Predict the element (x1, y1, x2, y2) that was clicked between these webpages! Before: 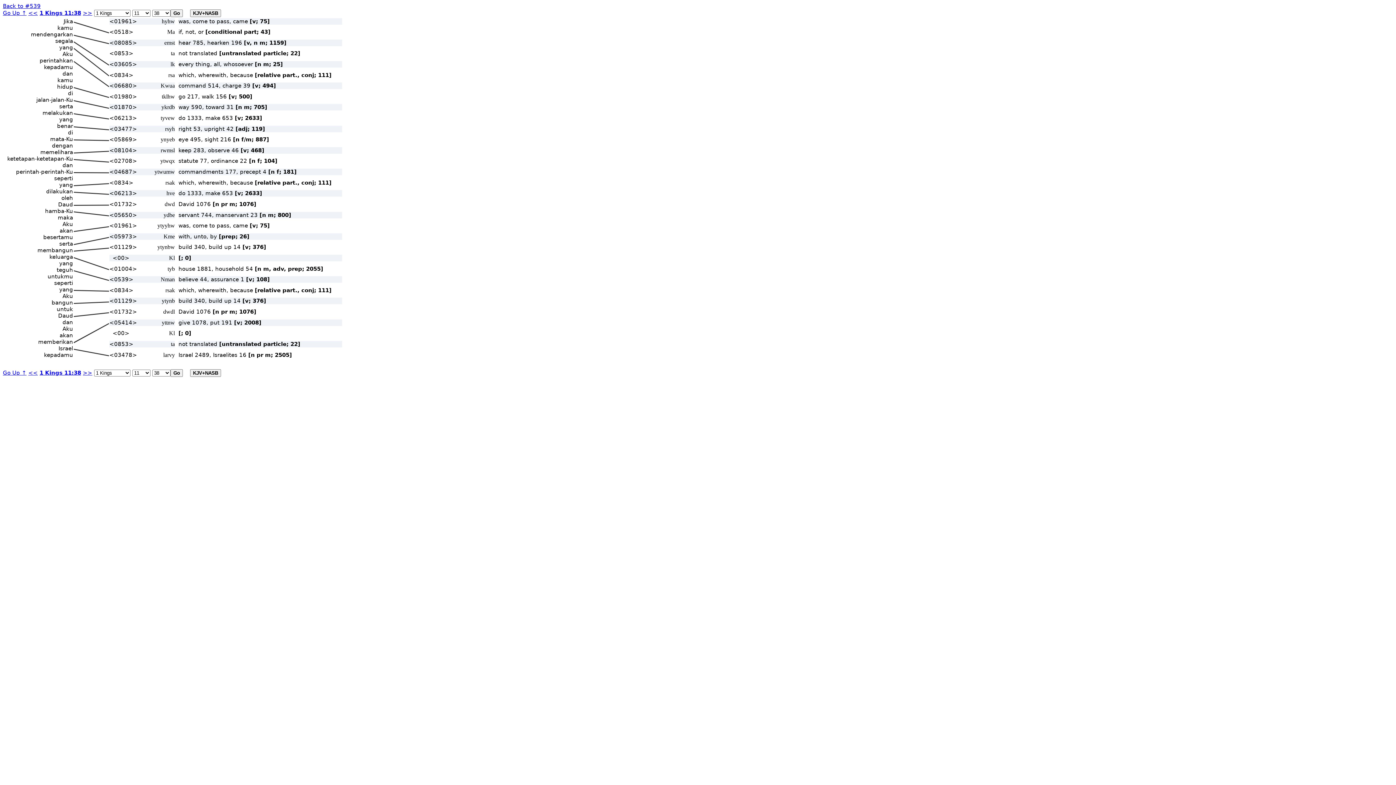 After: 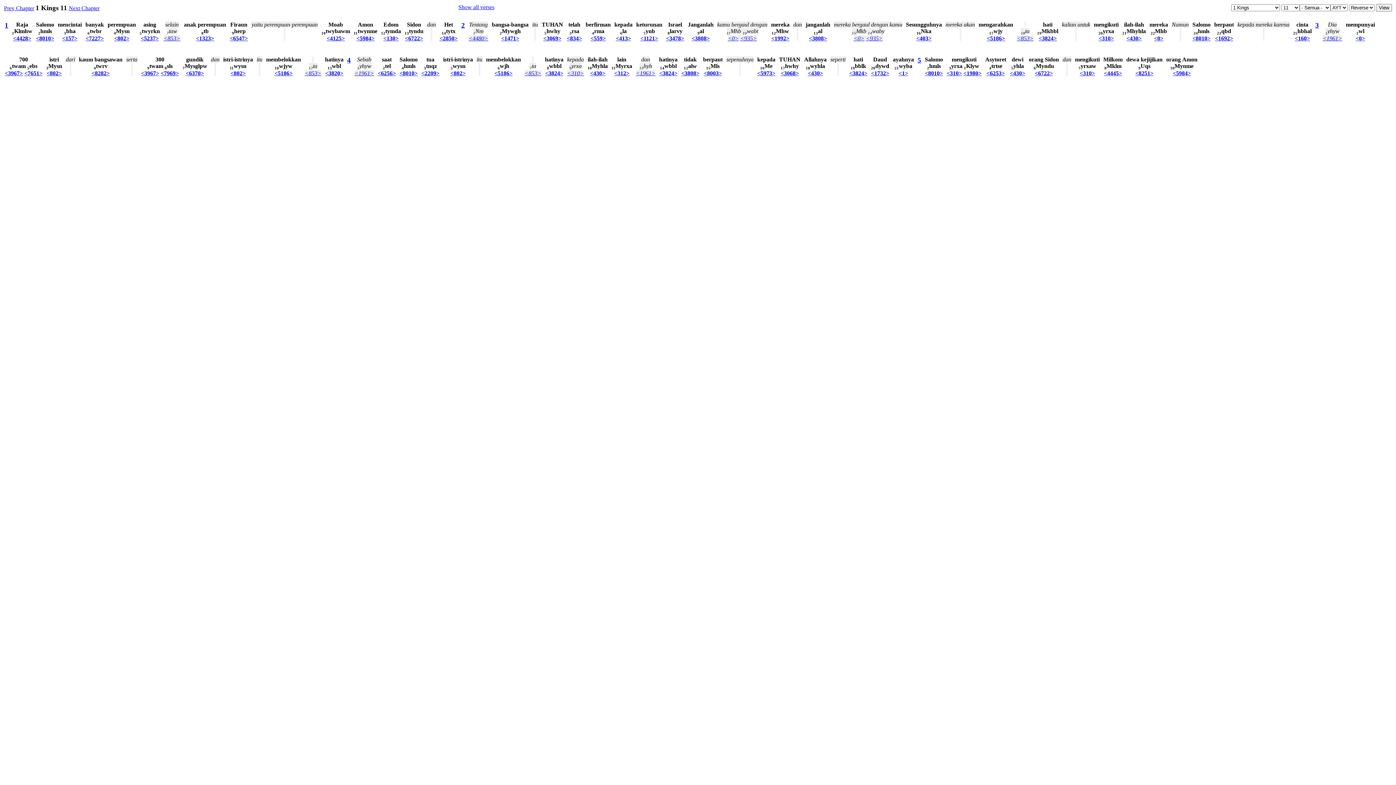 Action: label: Go Up ↑ bbox: (2, 9, 26, 16)